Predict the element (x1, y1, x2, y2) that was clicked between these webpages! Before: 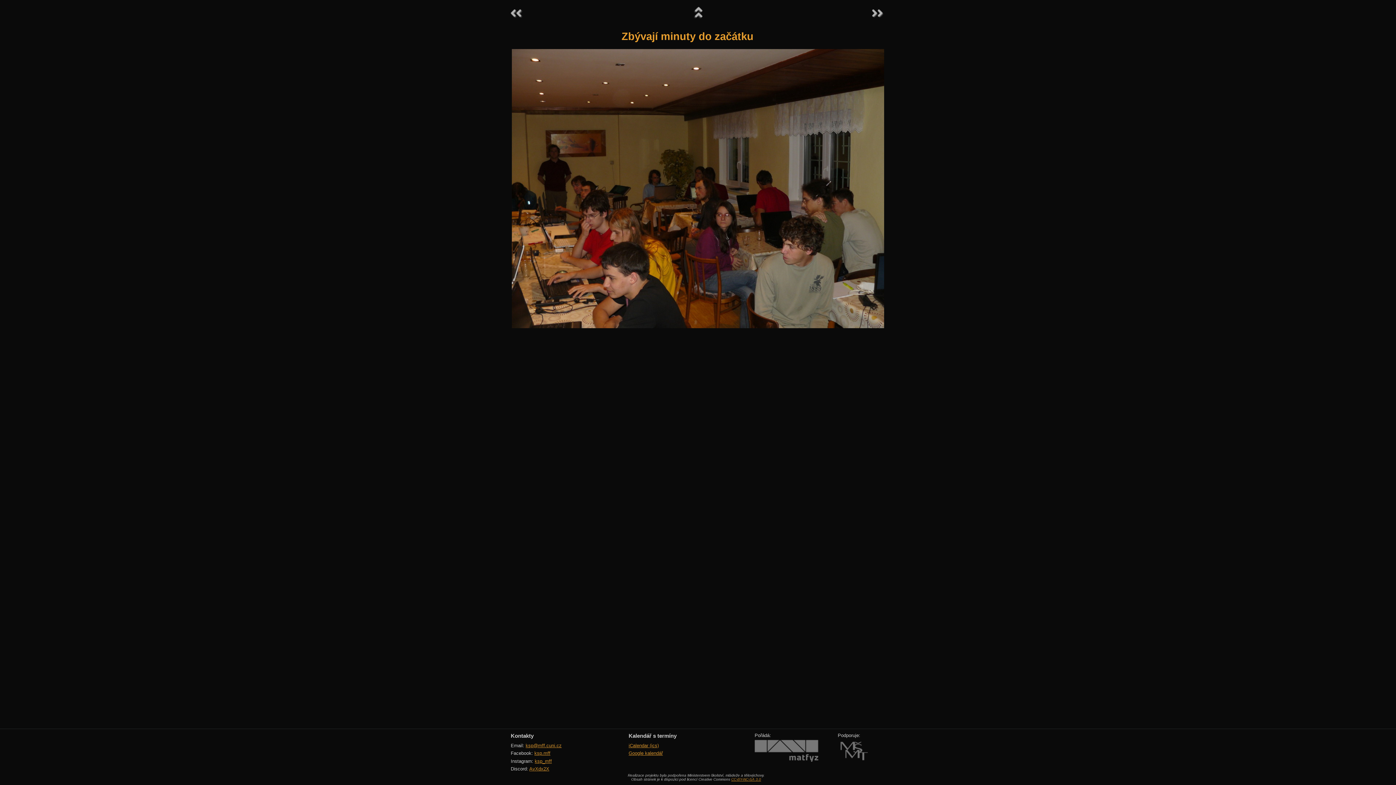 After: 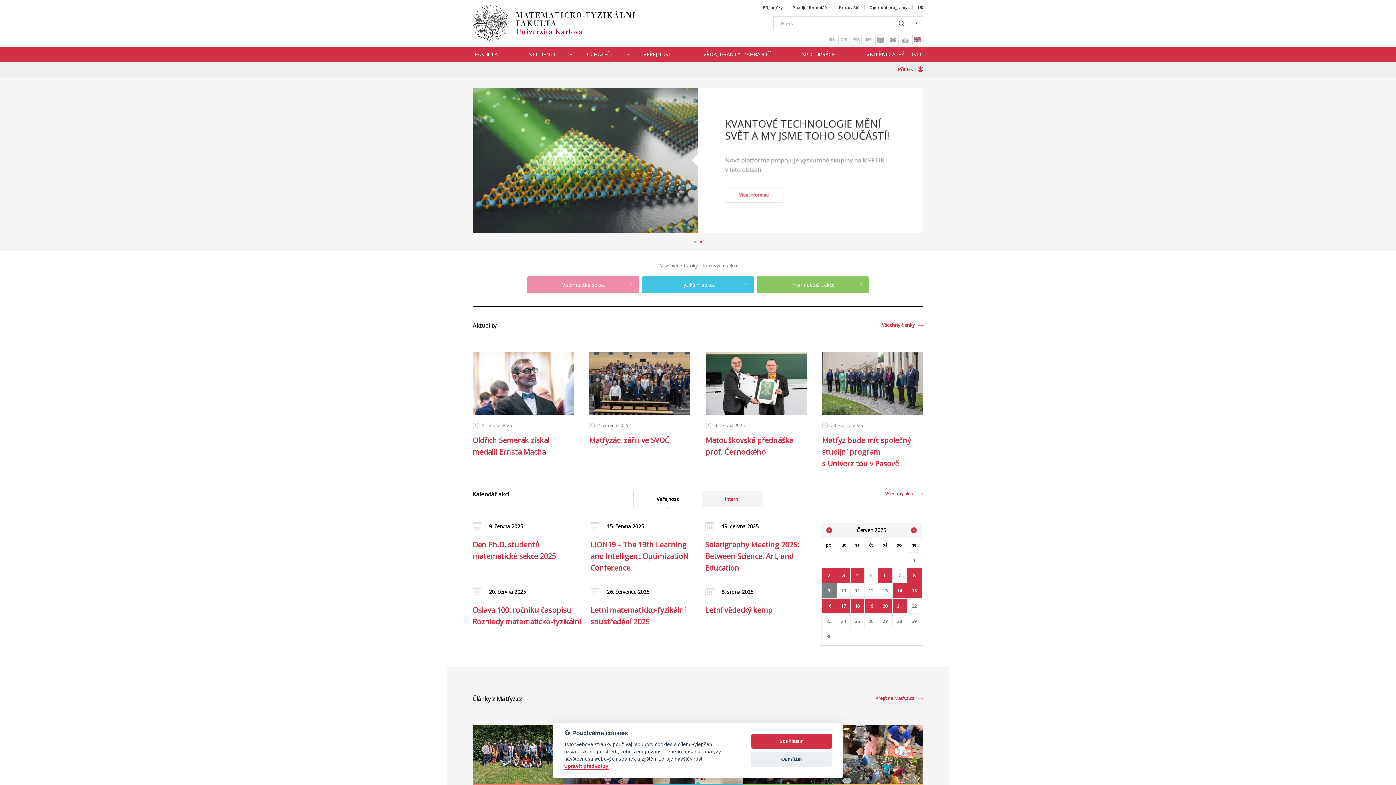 Action: bbox: (754, 757, 818, 763)